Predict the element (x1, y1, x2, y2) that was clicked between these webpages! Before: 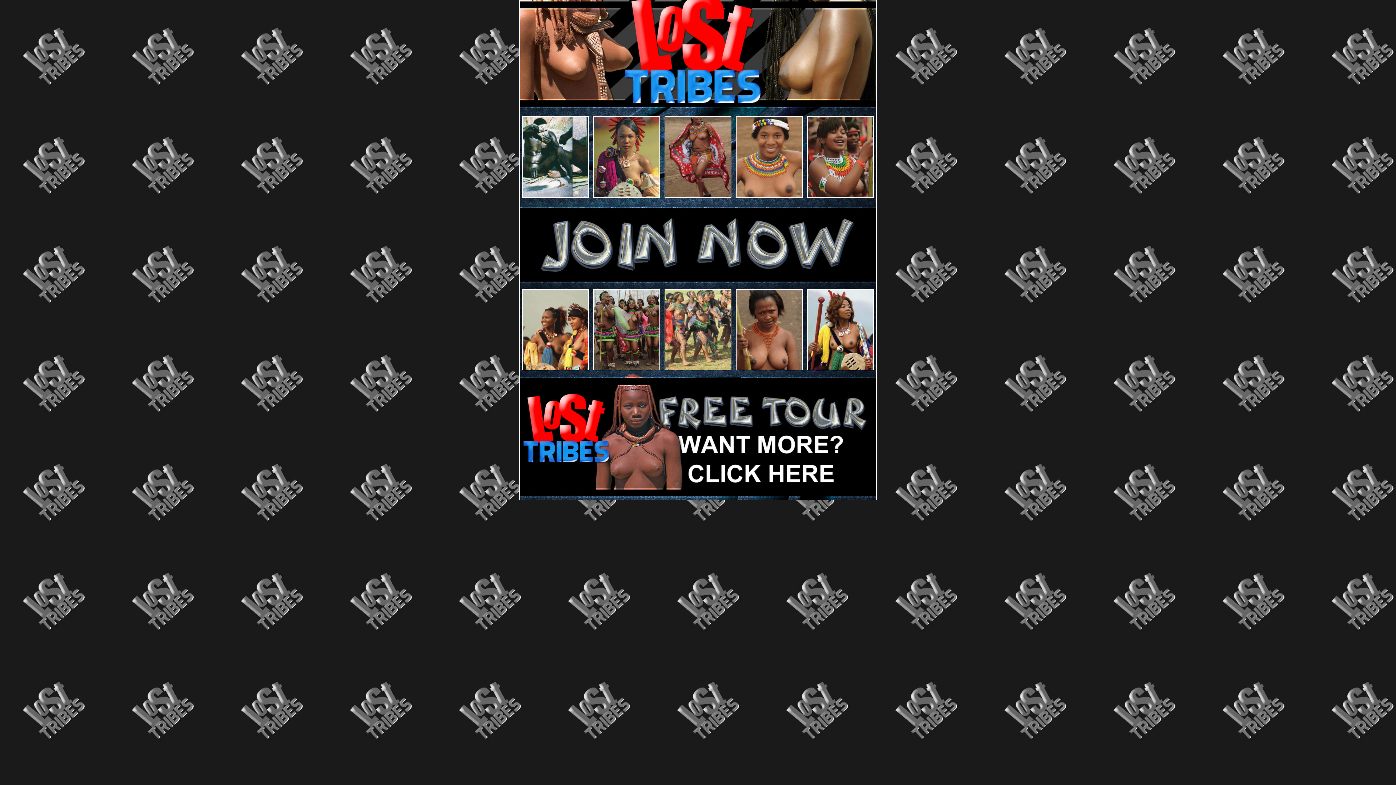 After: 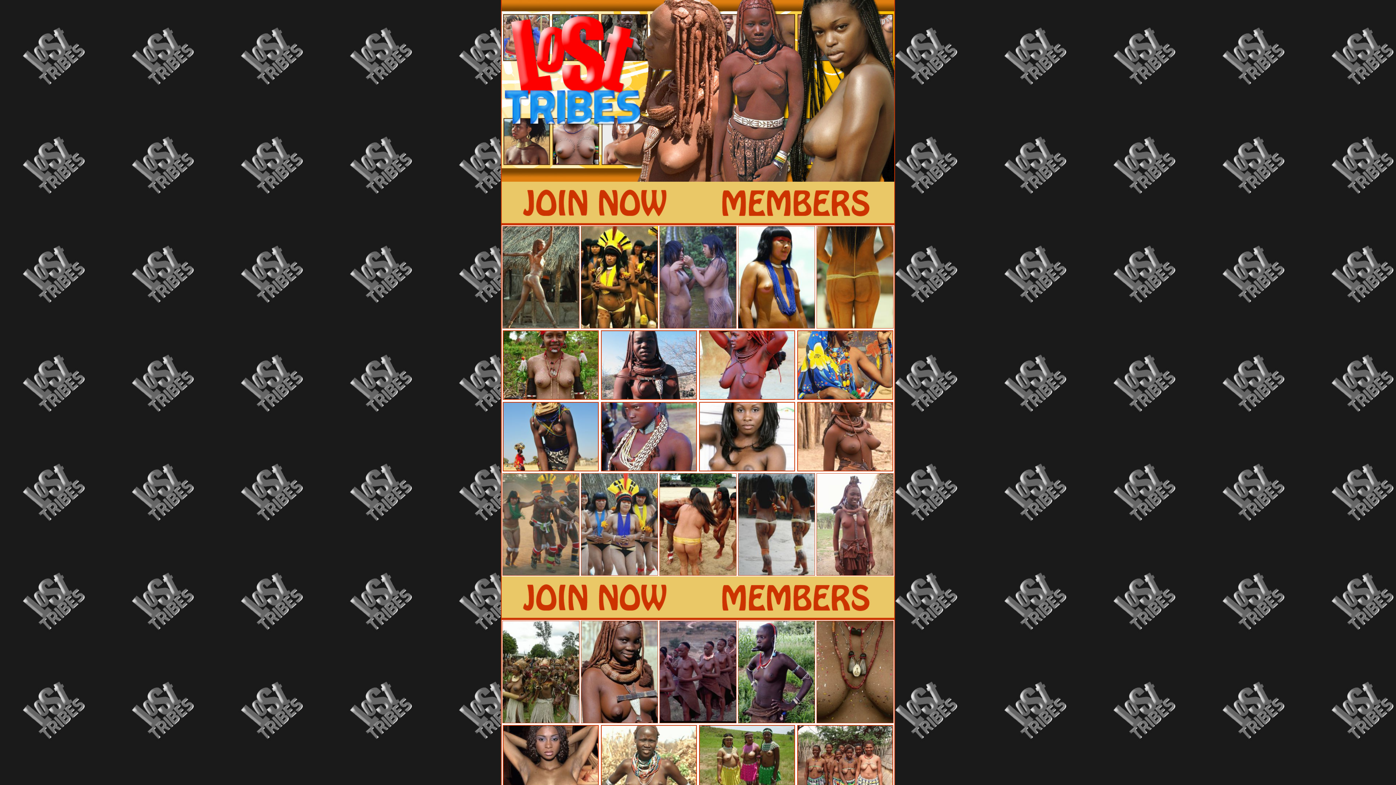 Action: bbox: (520, 494, 602, 501)